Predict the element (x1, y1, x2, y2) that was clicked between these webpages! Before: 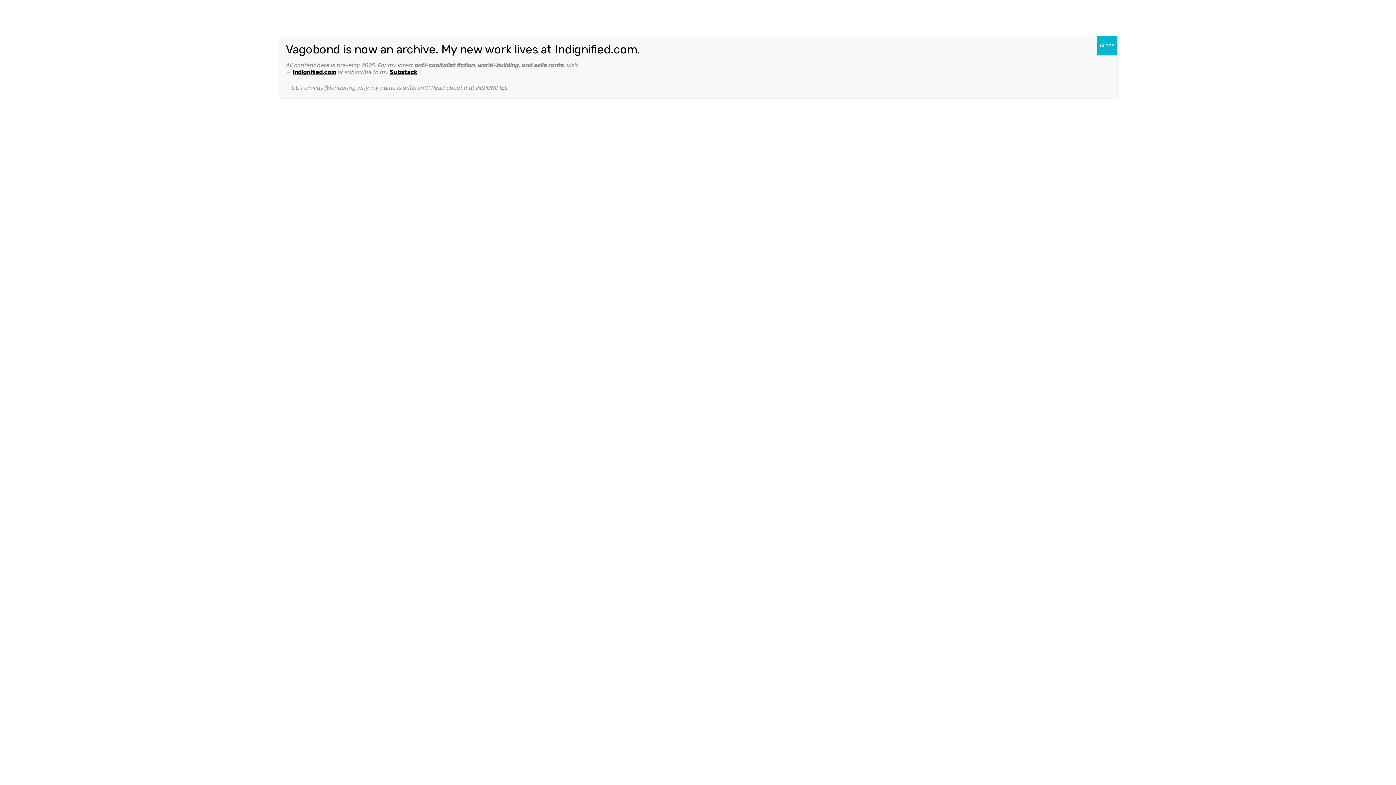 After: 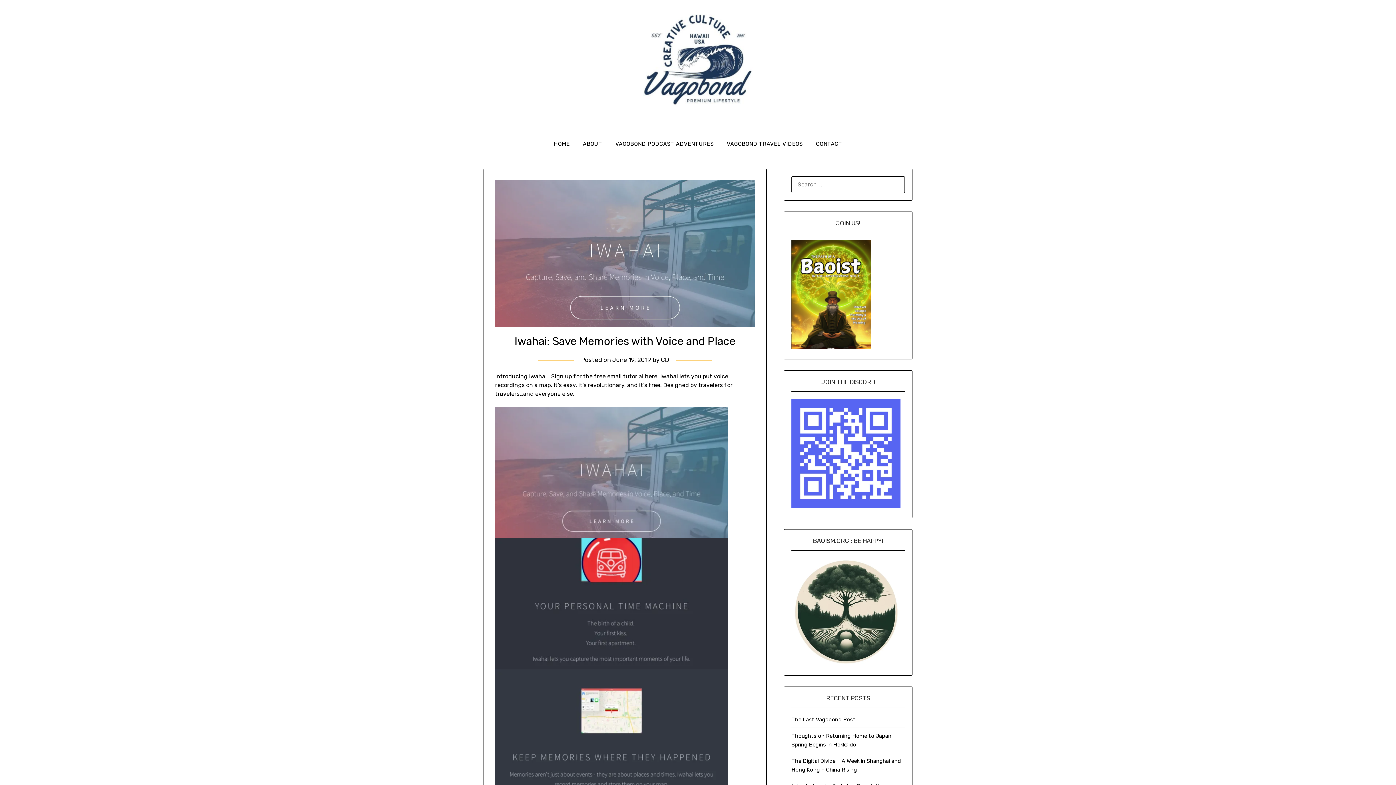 Action: label: Close bbox: (1097, 36, 1117, 55)